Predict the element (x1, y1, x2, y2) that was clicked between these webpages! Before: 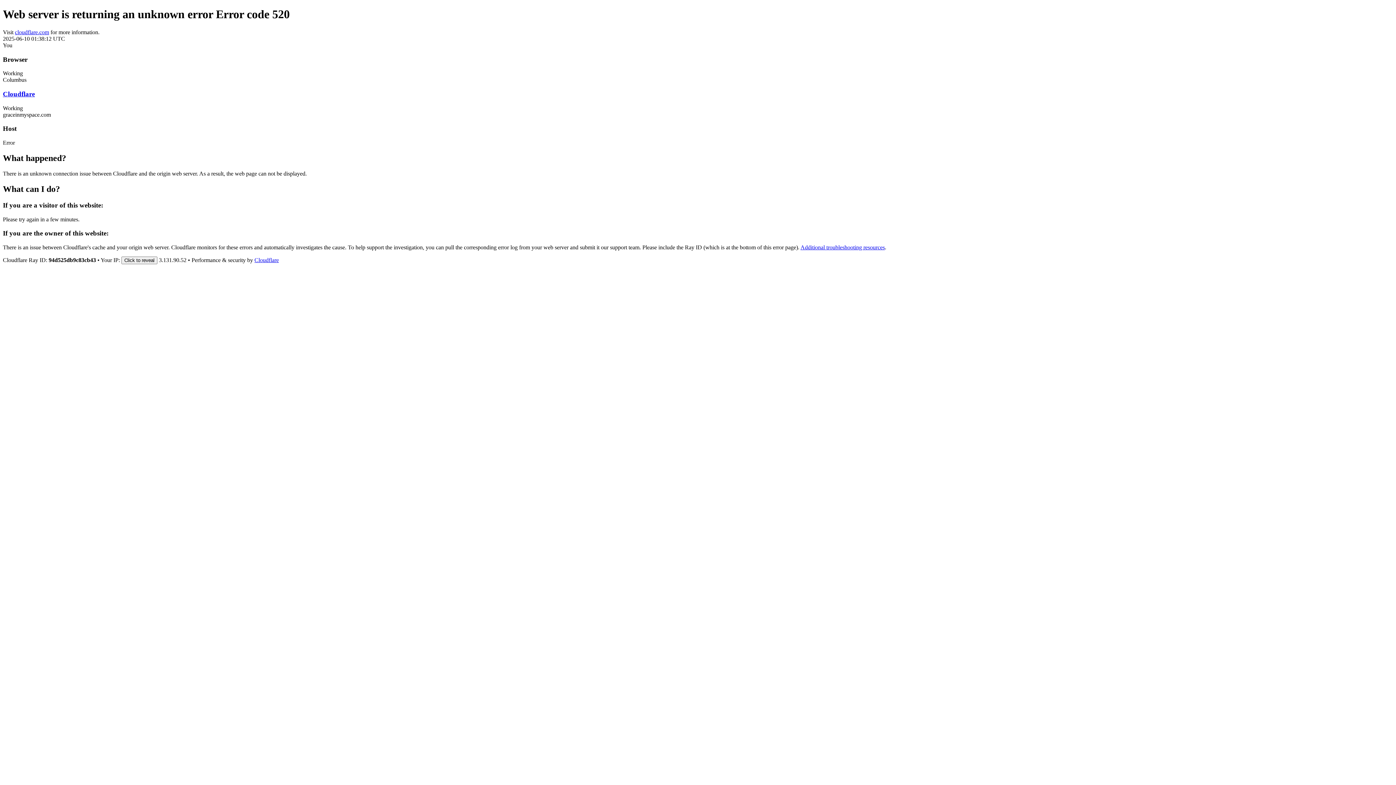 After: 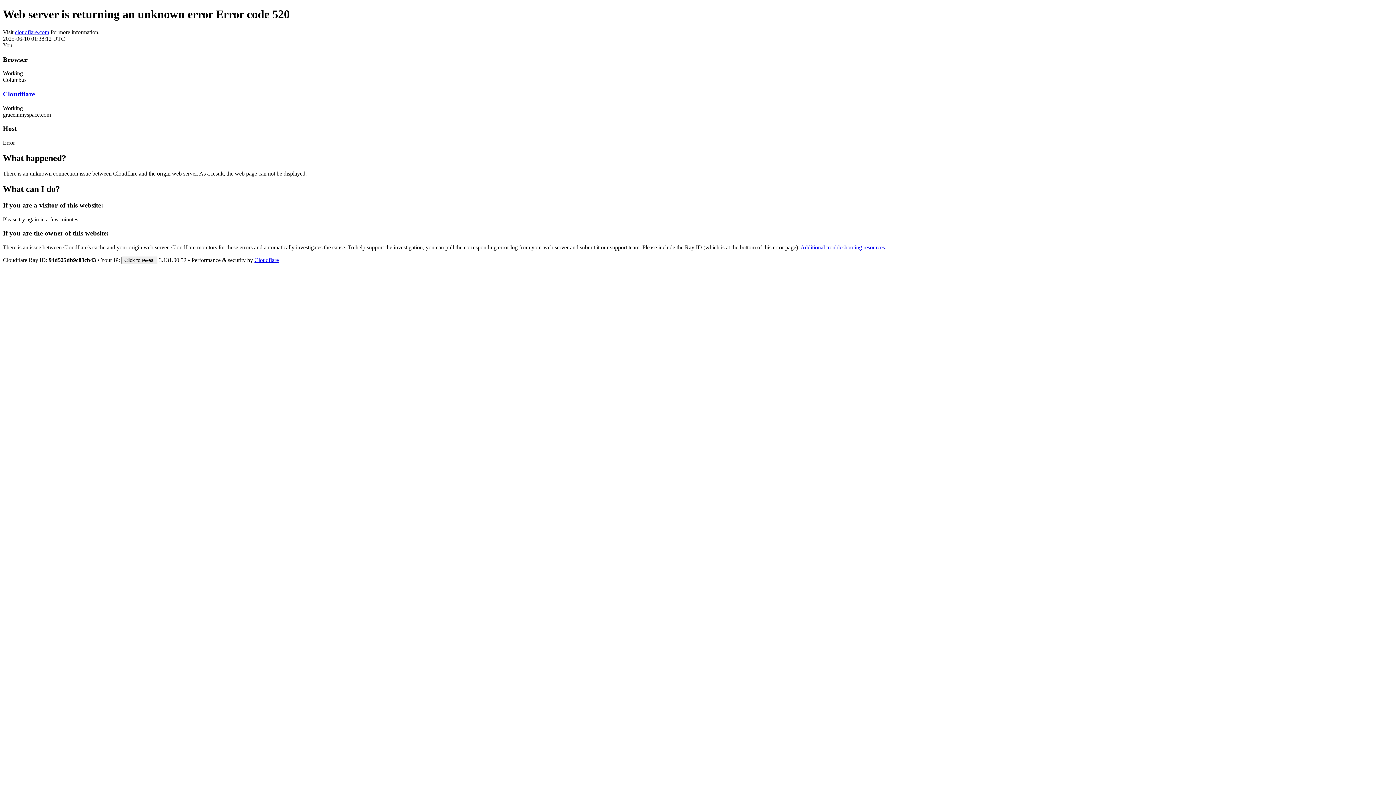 Action: label: Cloudflare bbox: (254, 257, 278, 263)